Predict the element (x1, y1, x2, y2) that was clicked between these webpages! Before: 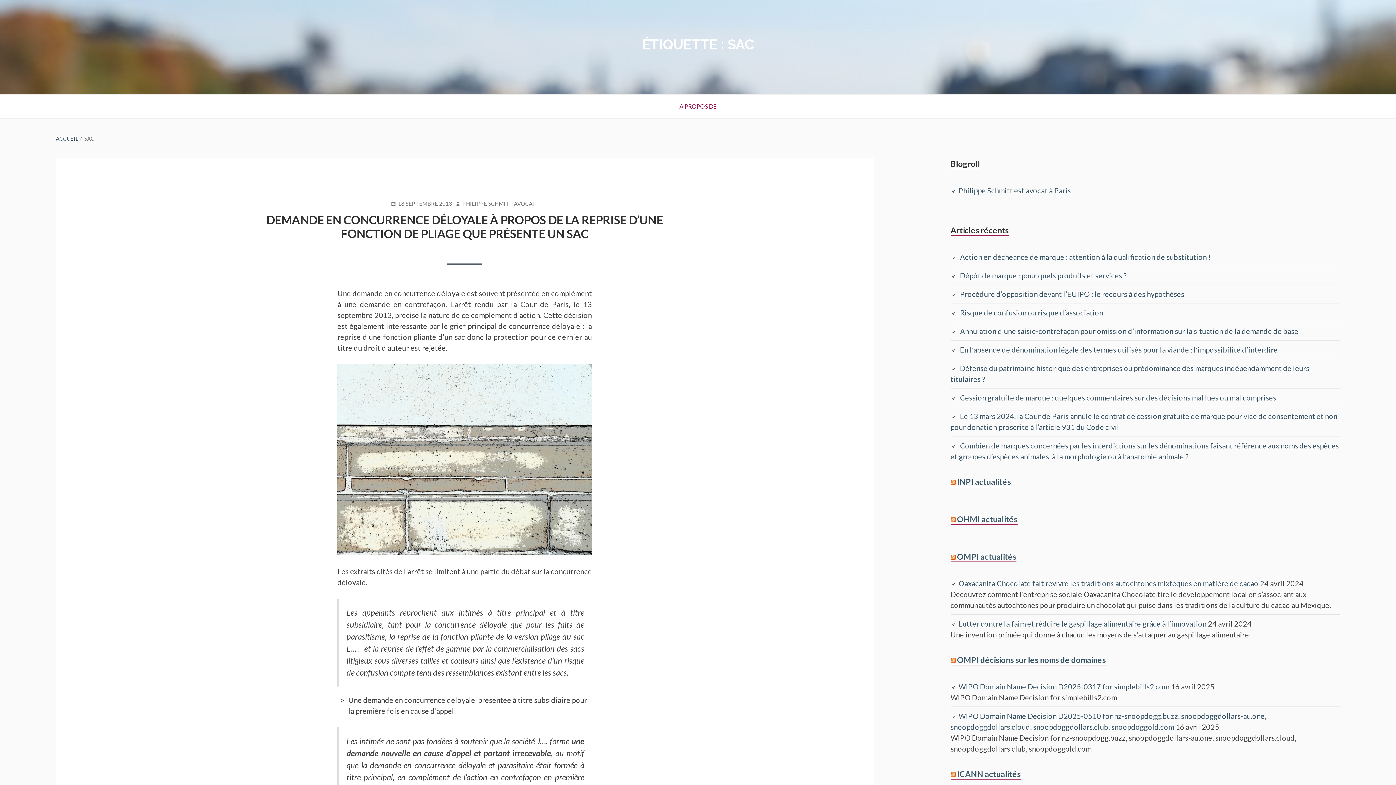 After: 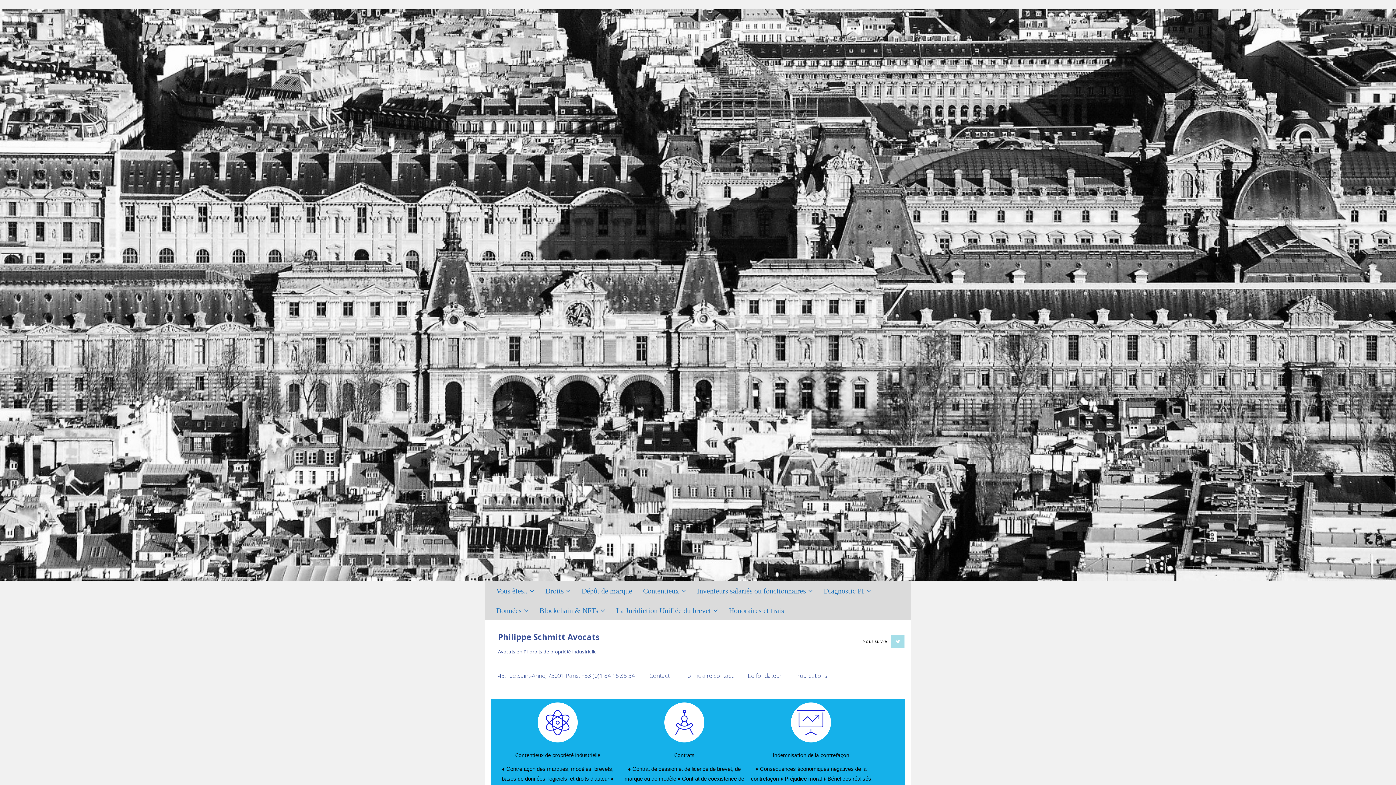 Action: label: Philippe Schmitt est avocat à Paris bbox: (958, 186, 1071, 195)